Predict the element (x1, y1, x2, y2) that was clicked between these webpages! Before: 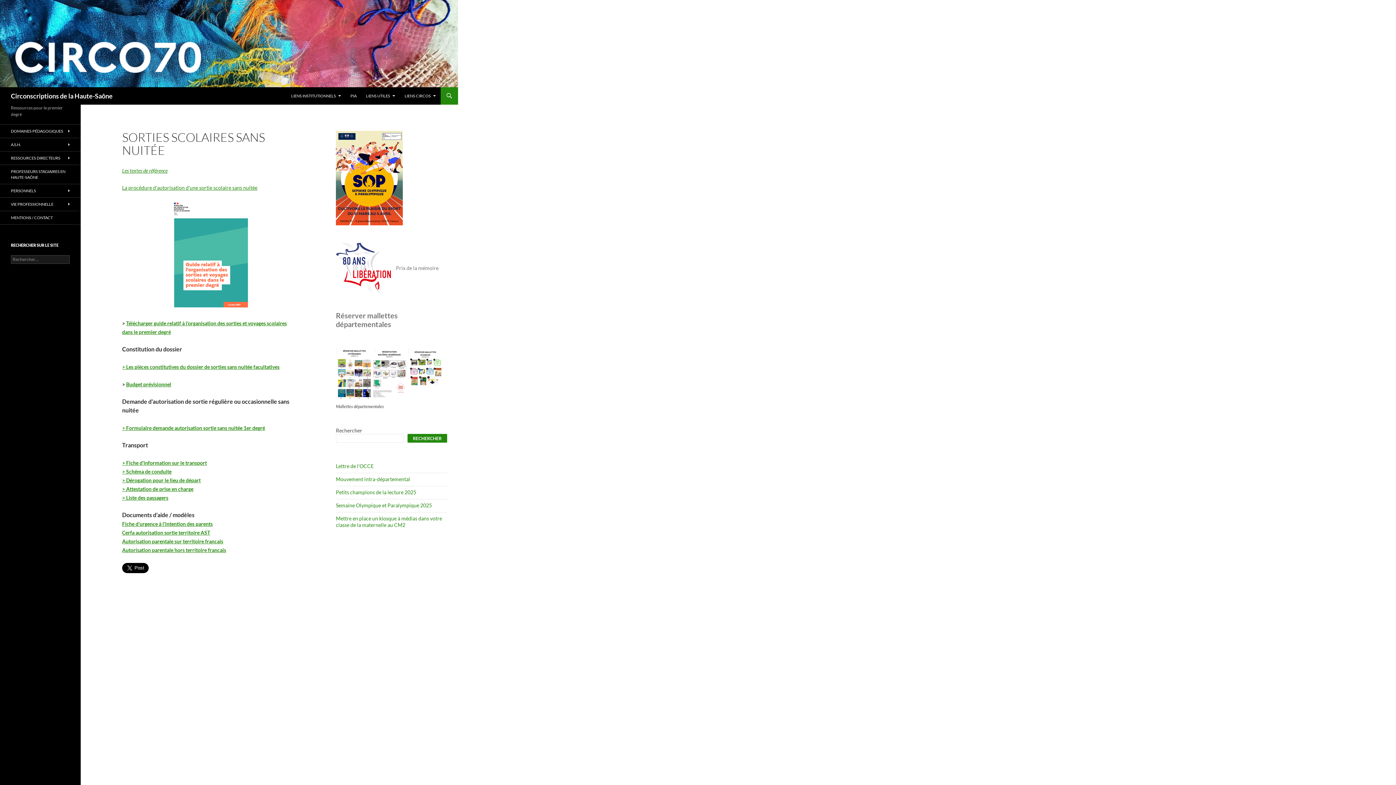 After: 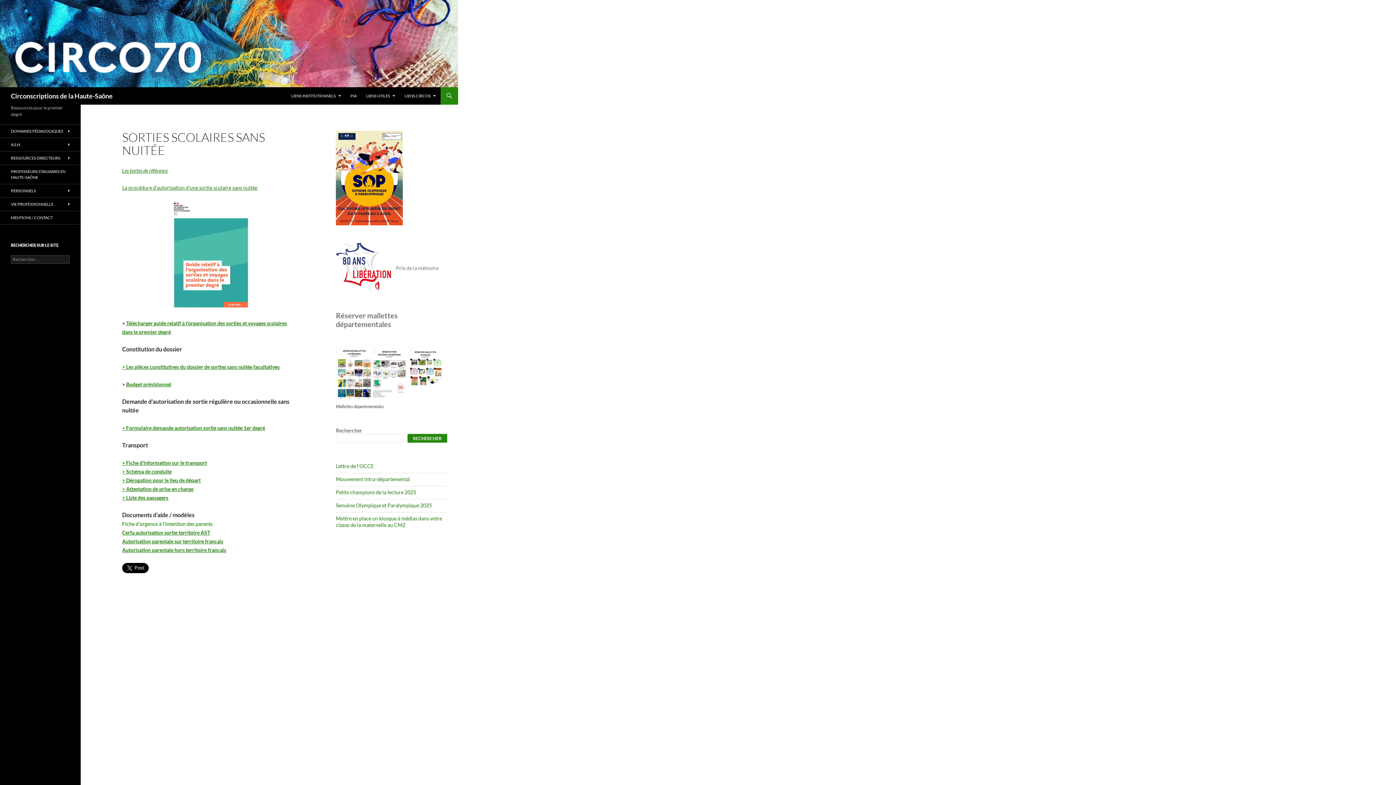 Action: bbox: (122, 520, 212, 527) label: Fiche d’urgence à l’intention des parents